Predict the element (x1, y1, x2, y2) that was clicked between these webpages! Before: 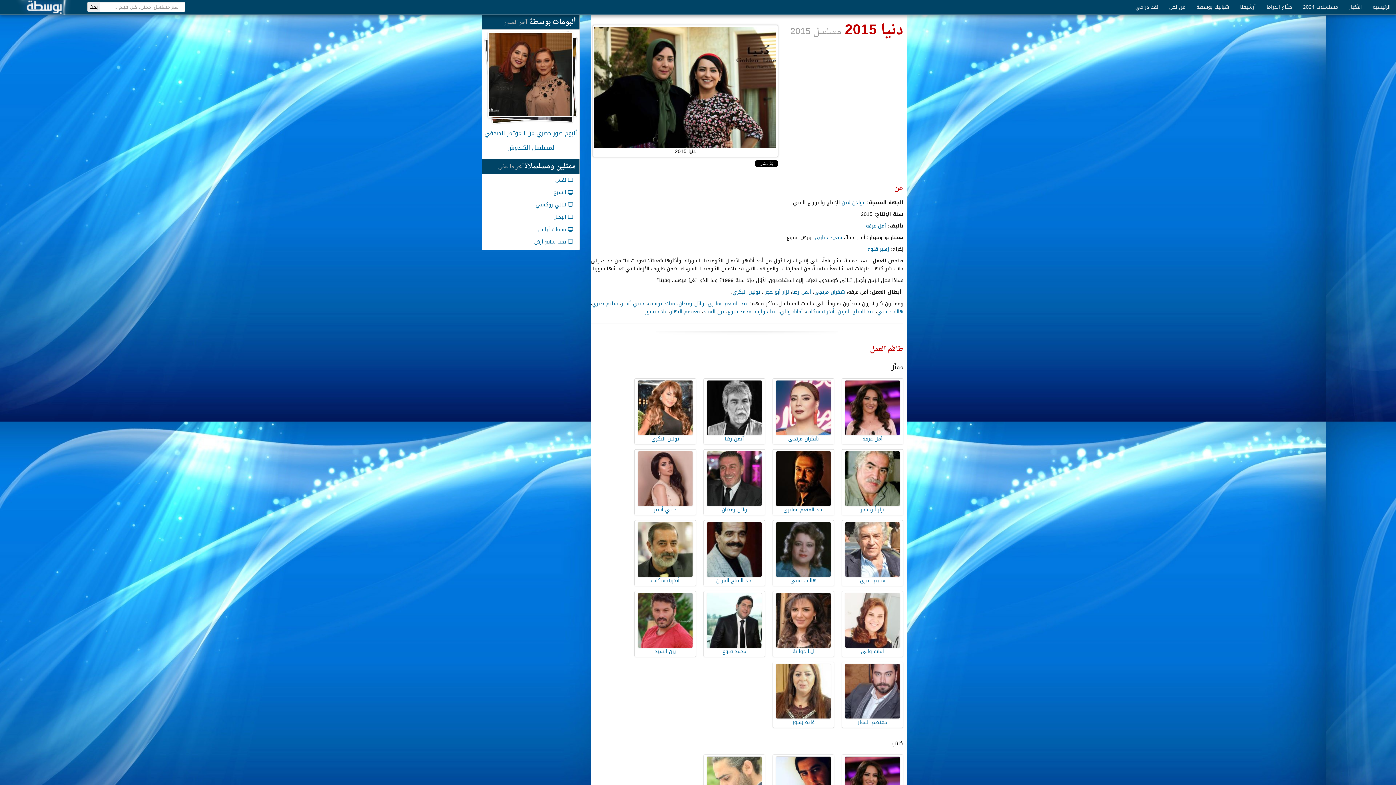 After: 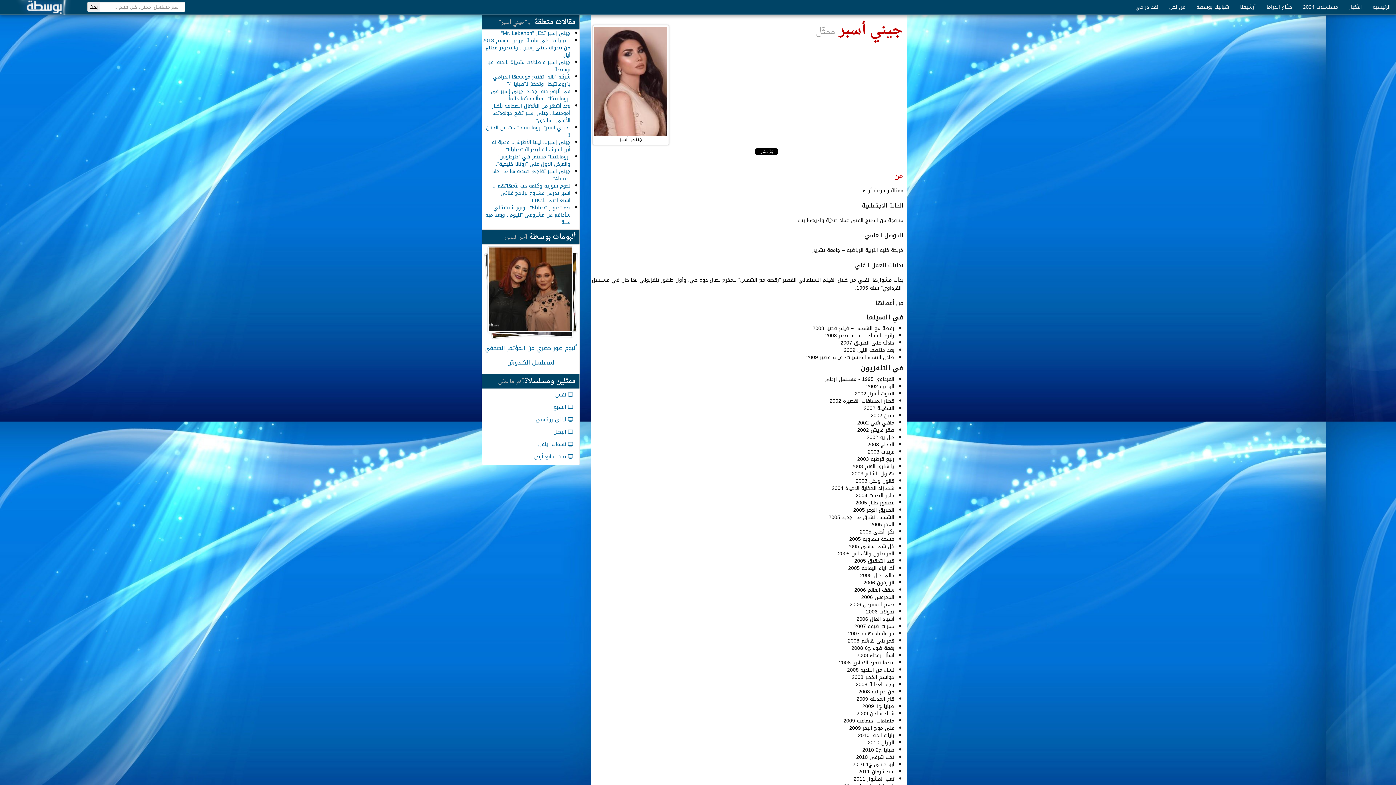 Action: label: جيني أسبر bbox: (634, 449, 696, 515)